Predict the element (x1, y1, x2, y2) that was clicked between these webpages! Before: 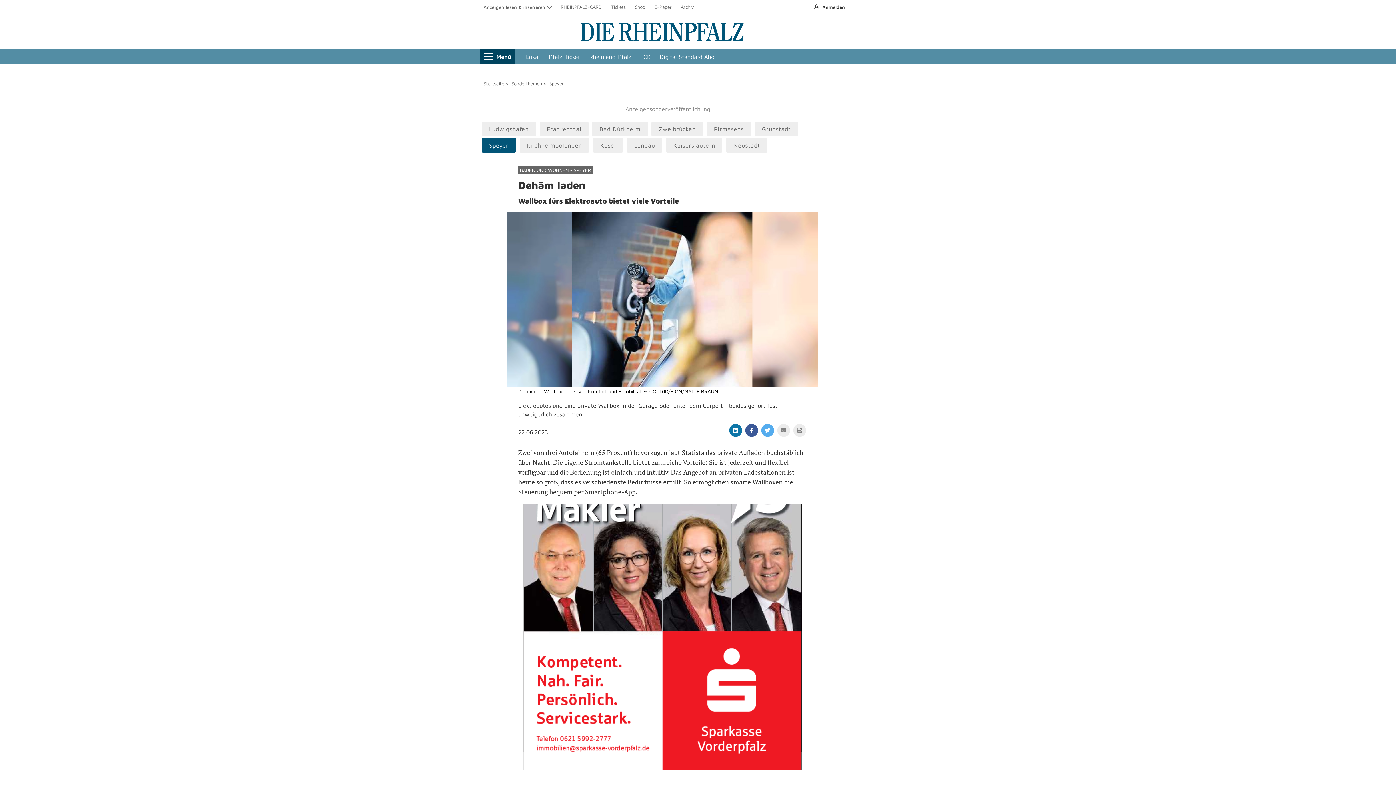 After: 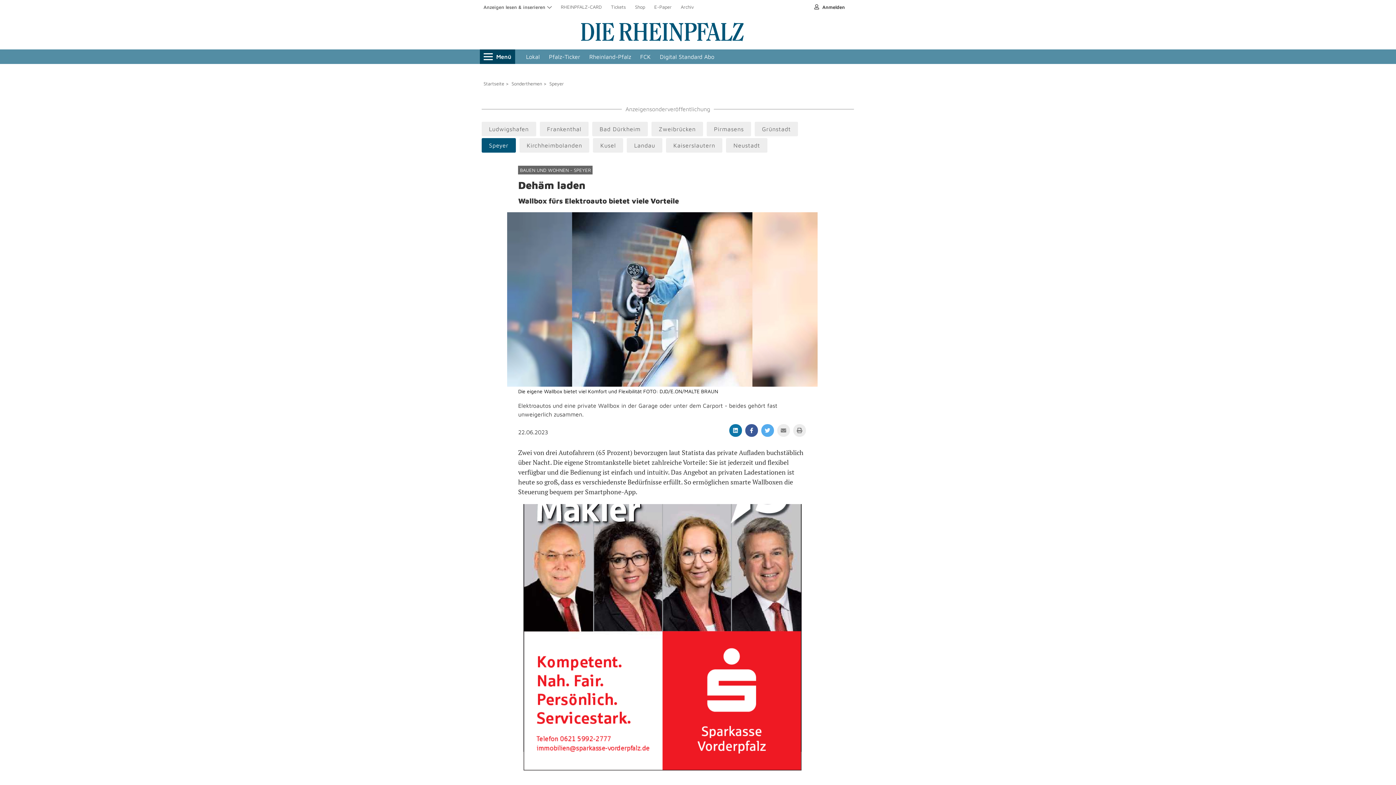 Action: bbox: (777, 424, 790, 437)